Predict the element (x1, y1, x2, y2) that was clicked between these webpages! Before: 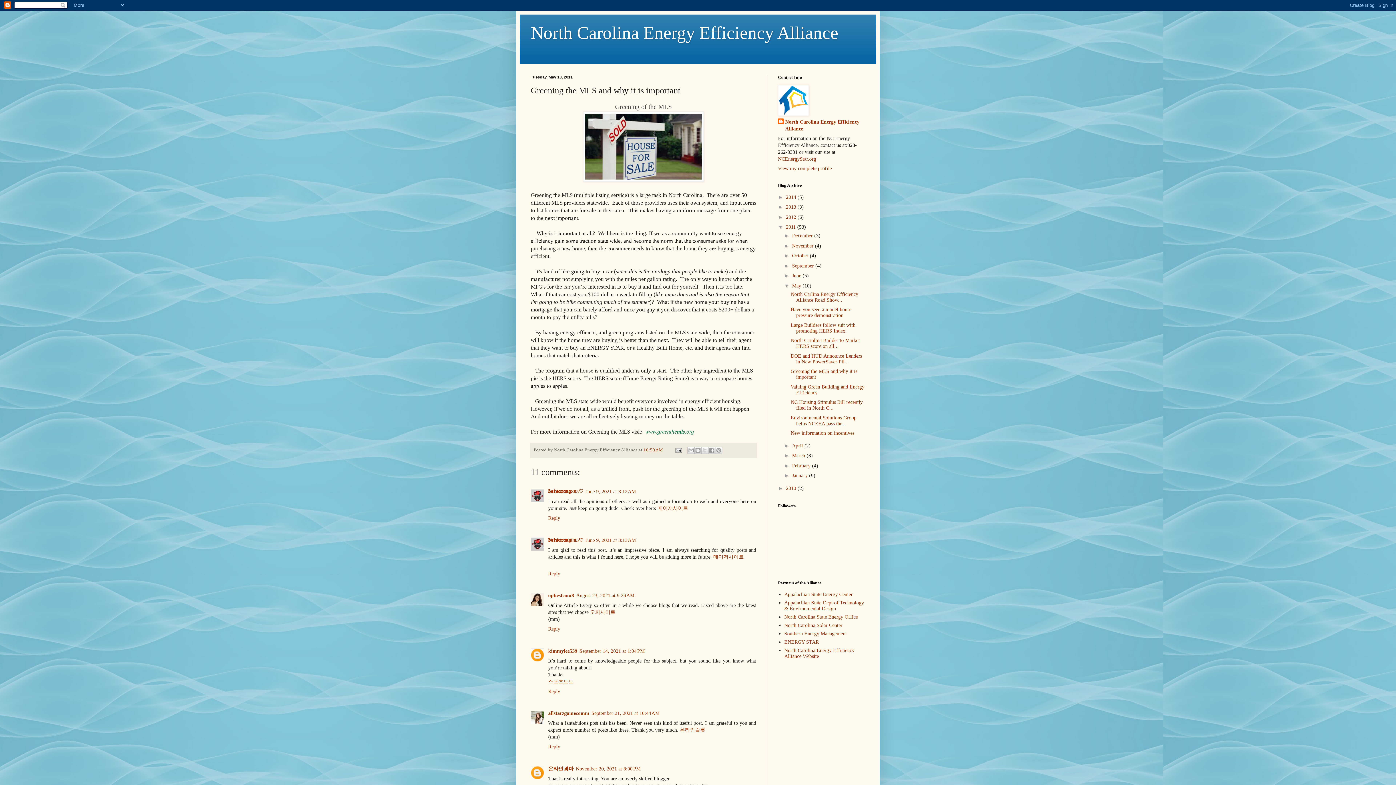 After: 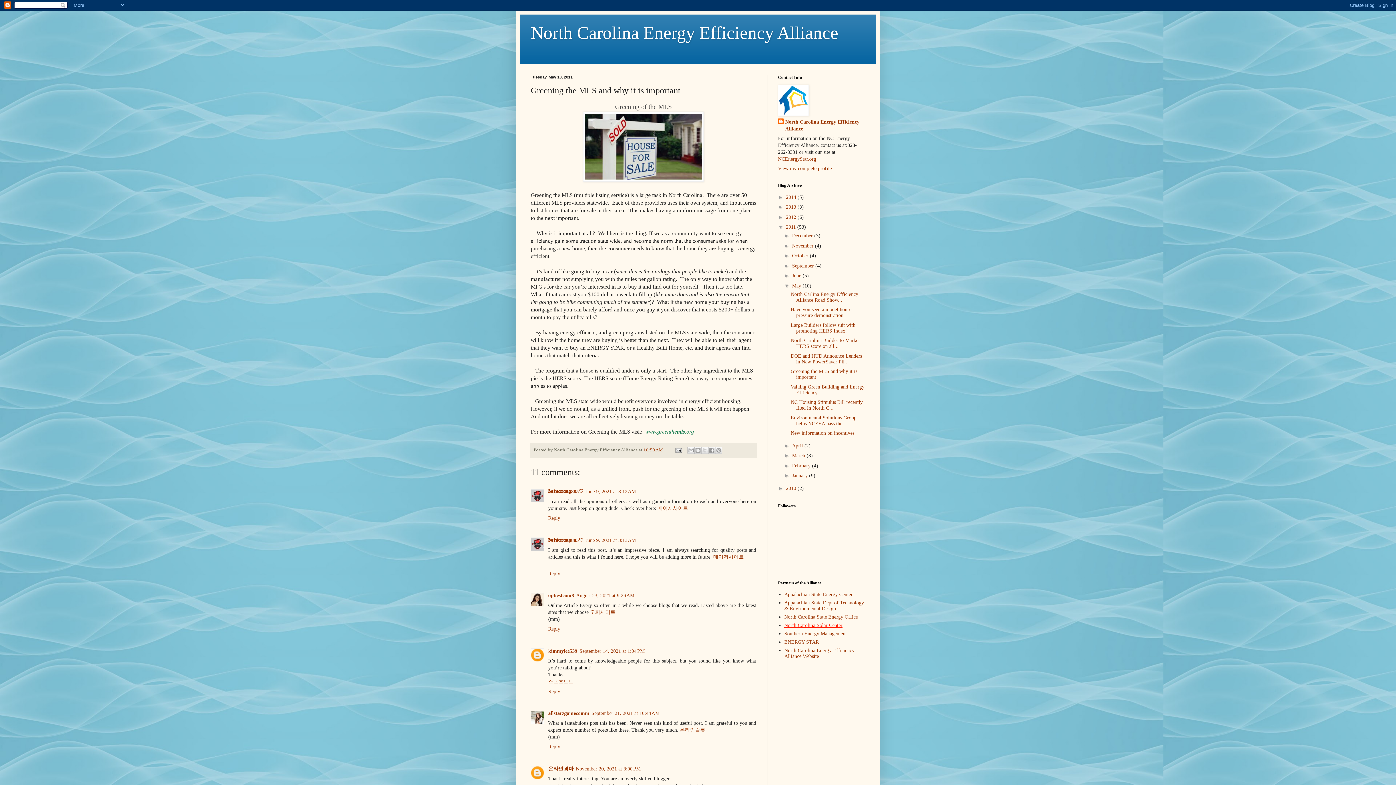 Action: label: North Carolina Solar Center bbox: (784, 622, 842, 628)